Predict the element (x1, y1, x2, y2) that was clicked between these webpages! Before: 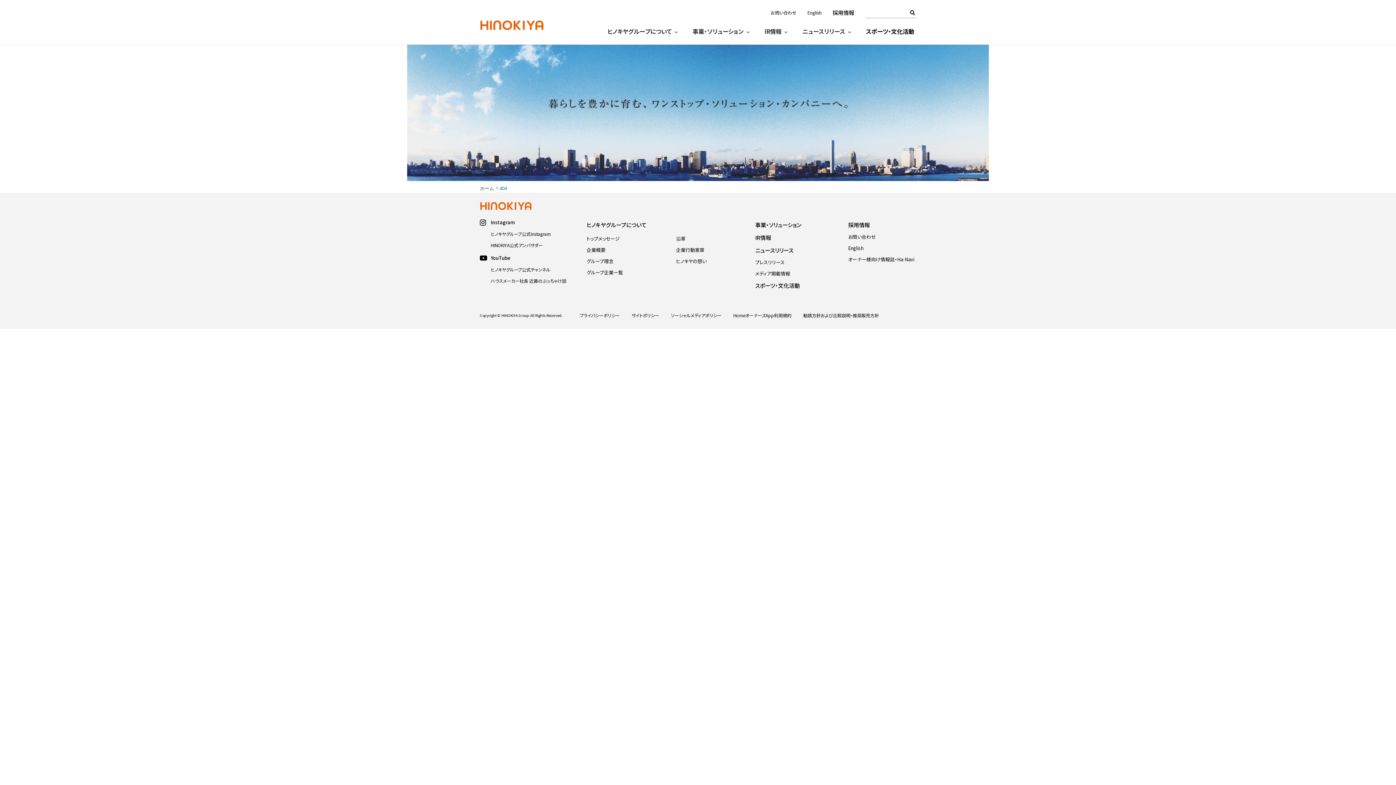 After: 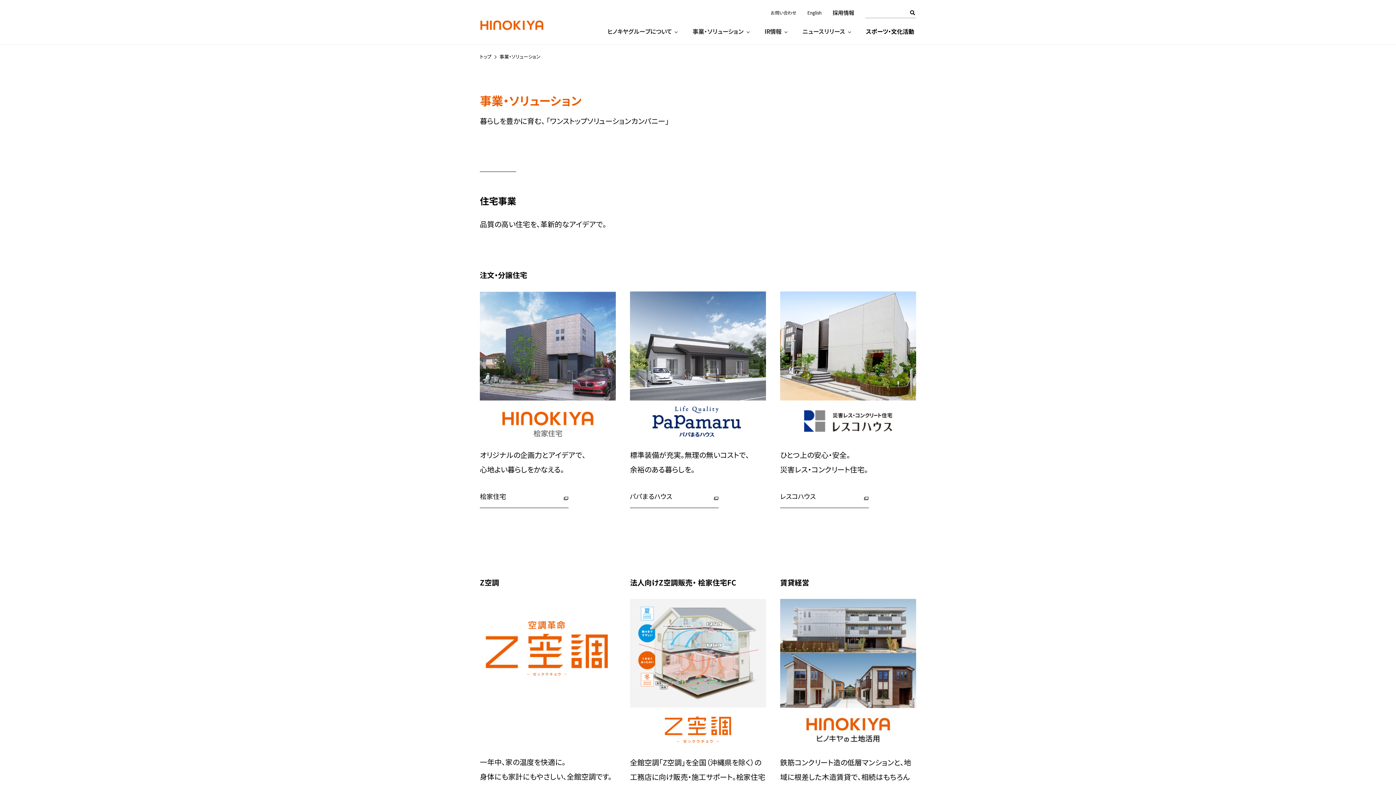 Action: bbox: (755, 220, 801, 228) label: 事業・ソリューション